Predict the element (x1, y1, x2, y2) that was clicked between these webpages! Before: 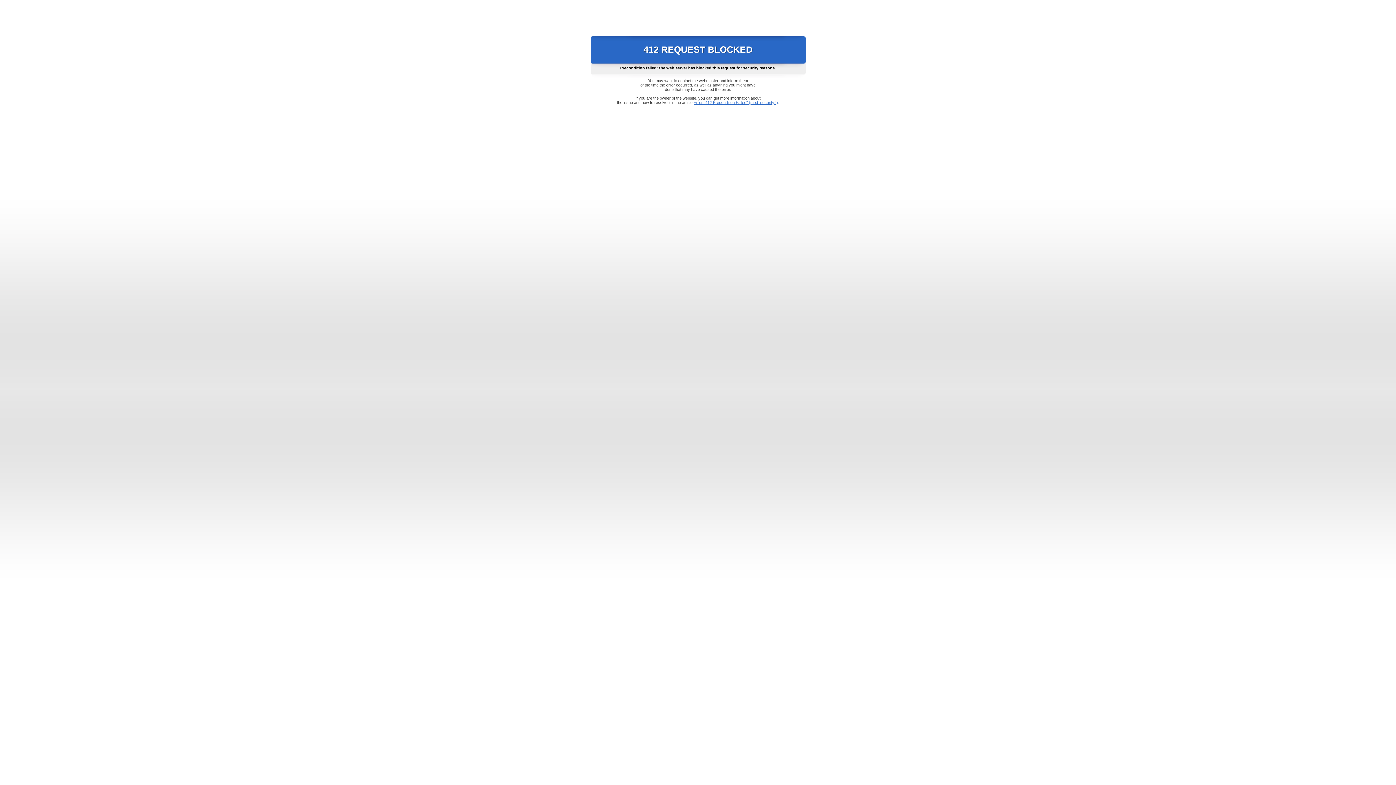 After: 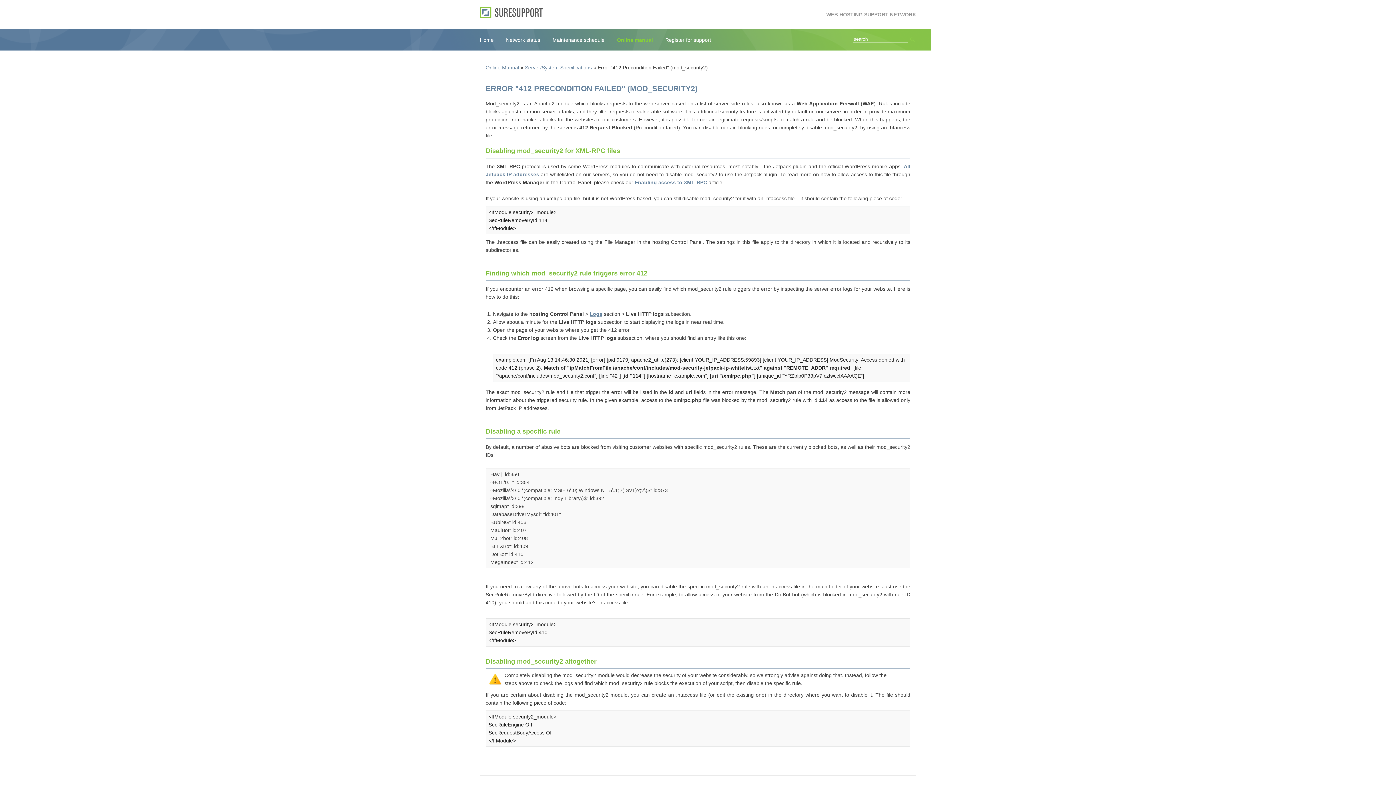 Action: bbox: (693, 100, 778, 104) label: Error "412 Precondition Failed" (mod_security2)